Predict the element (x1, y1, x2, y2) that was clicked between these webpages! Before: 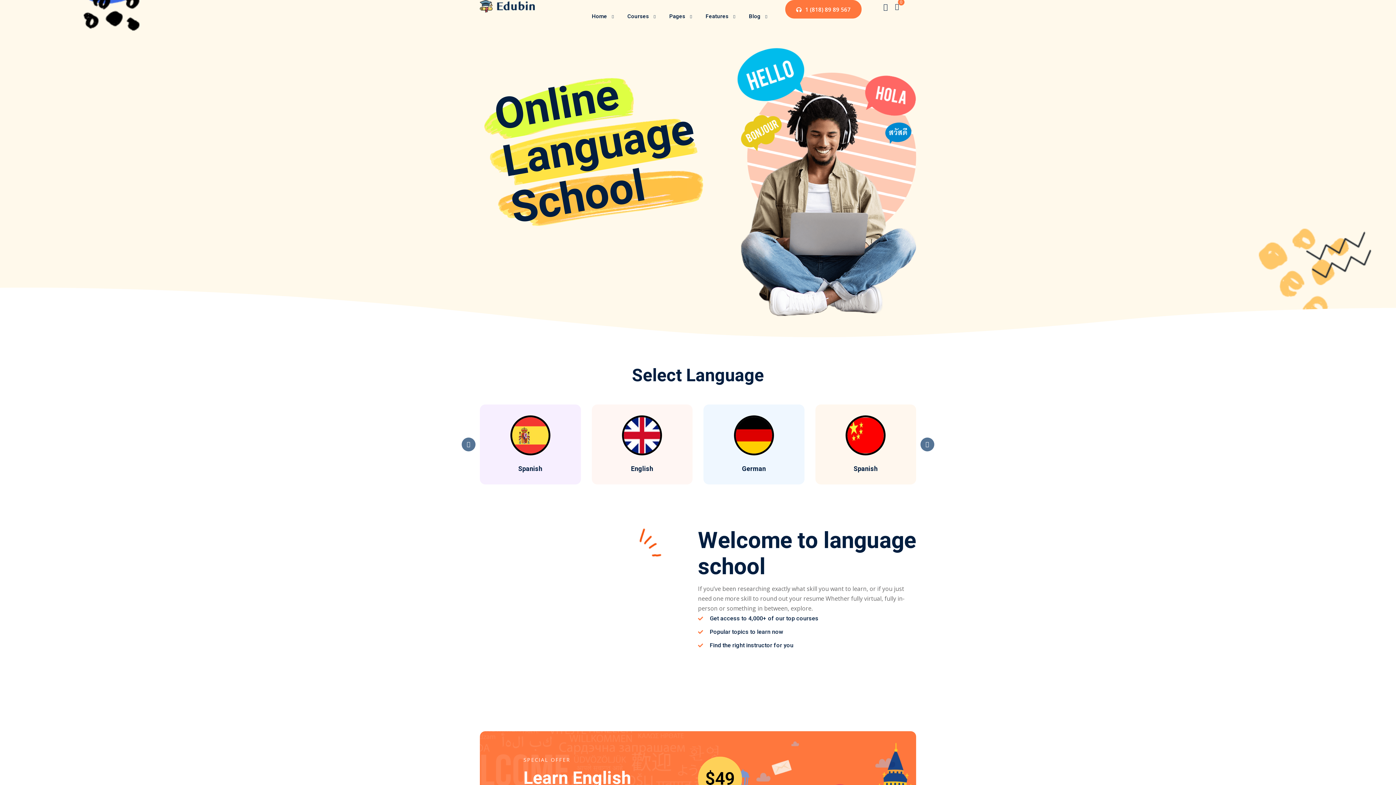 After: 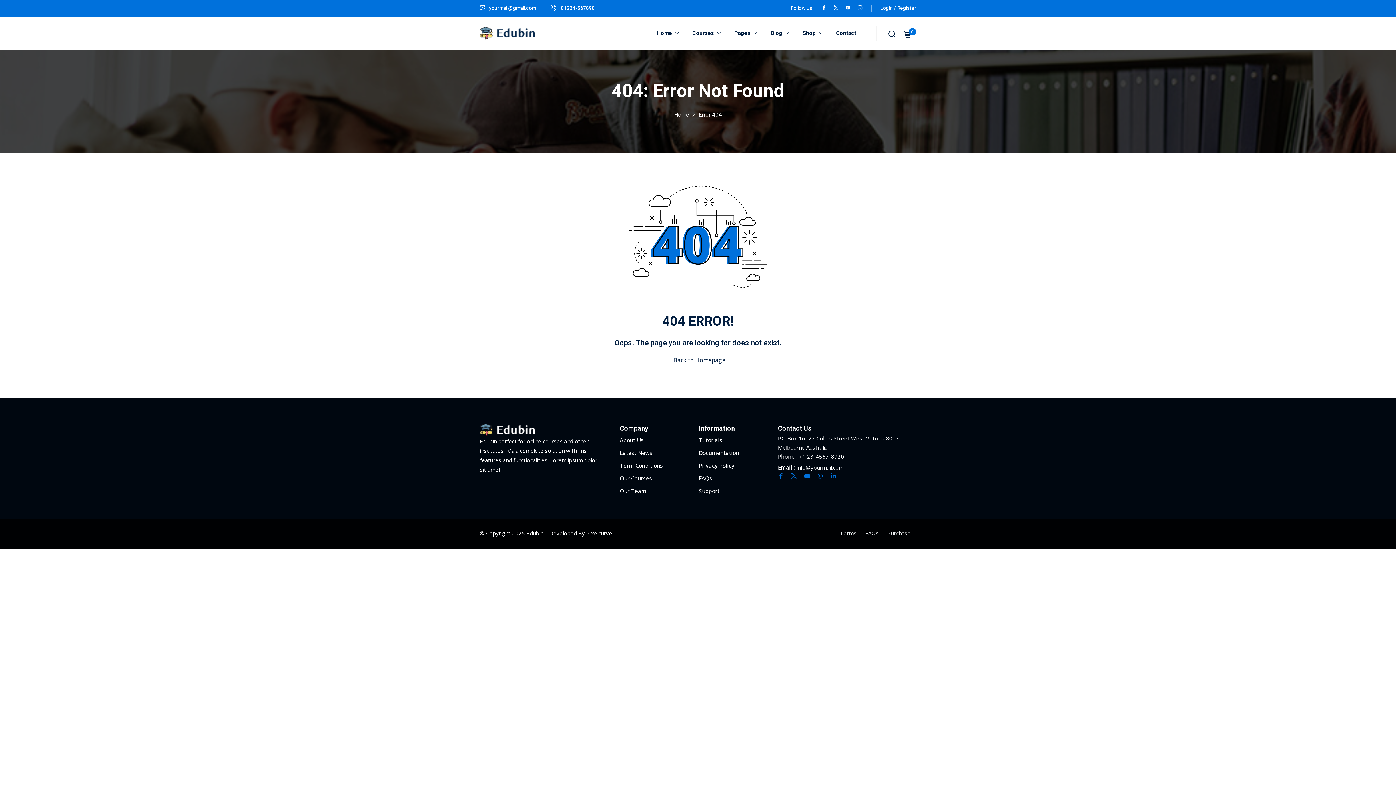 Action: label: Spanish bbox: (815, 404, 916, 484)